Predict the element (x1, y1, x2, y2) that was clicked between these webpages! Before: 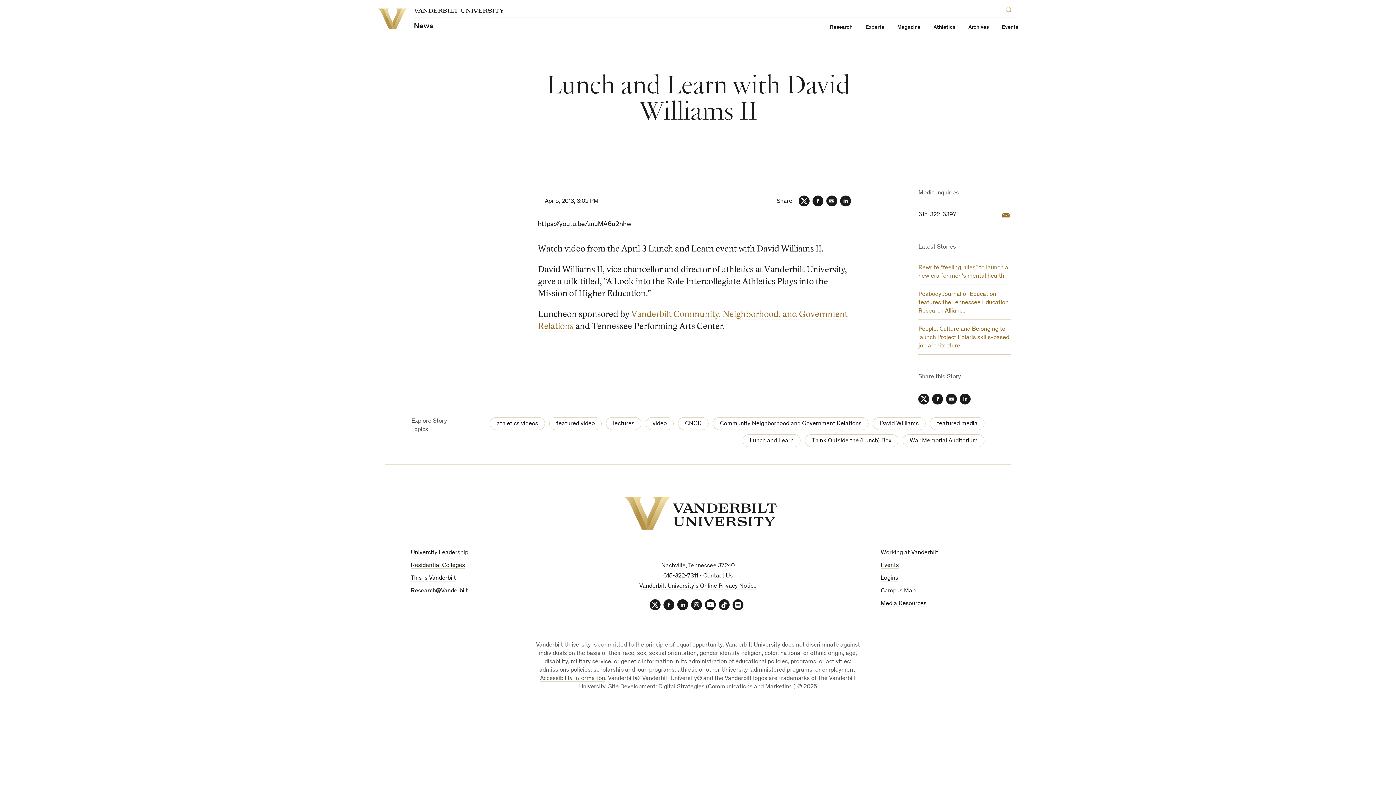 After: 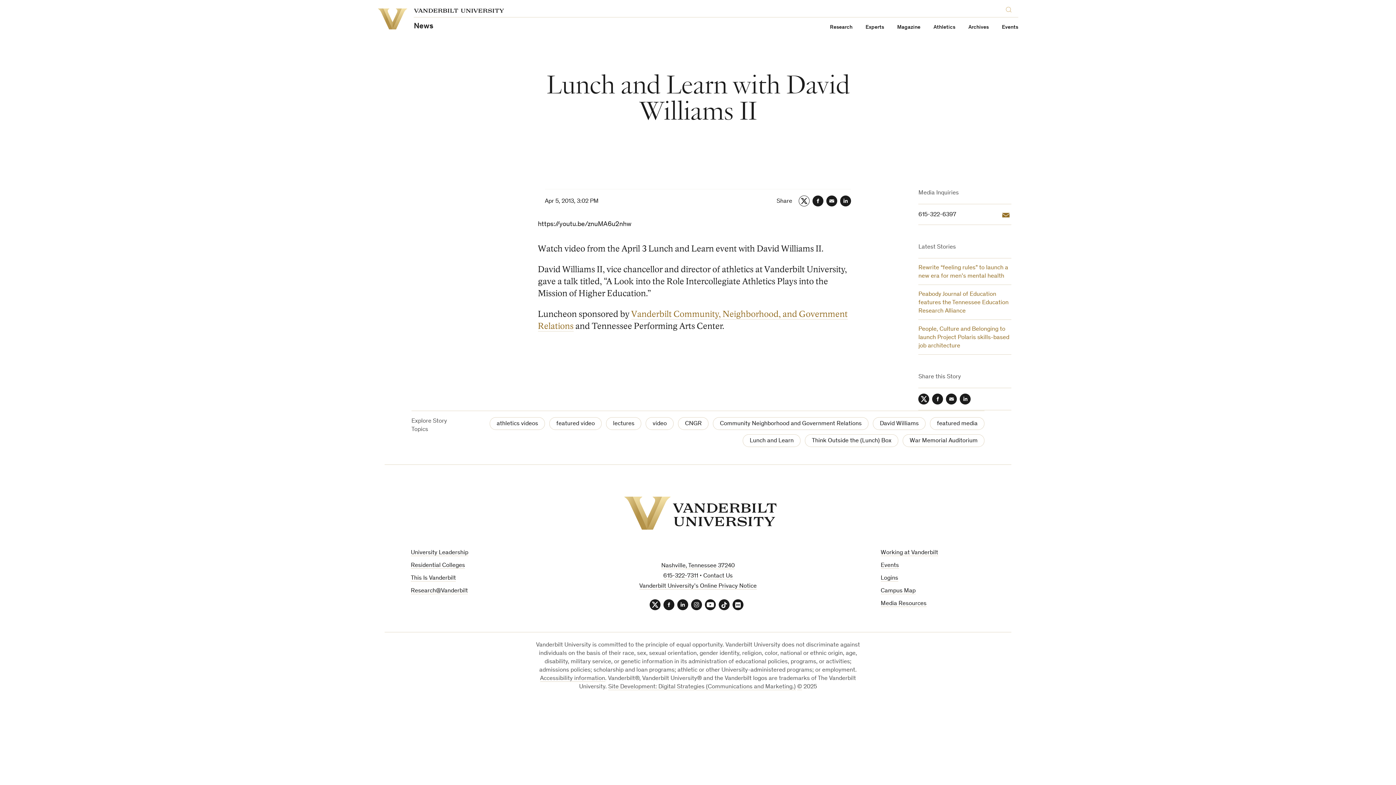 Action: label: Twitter bbox: (798, 195, 809, 206)